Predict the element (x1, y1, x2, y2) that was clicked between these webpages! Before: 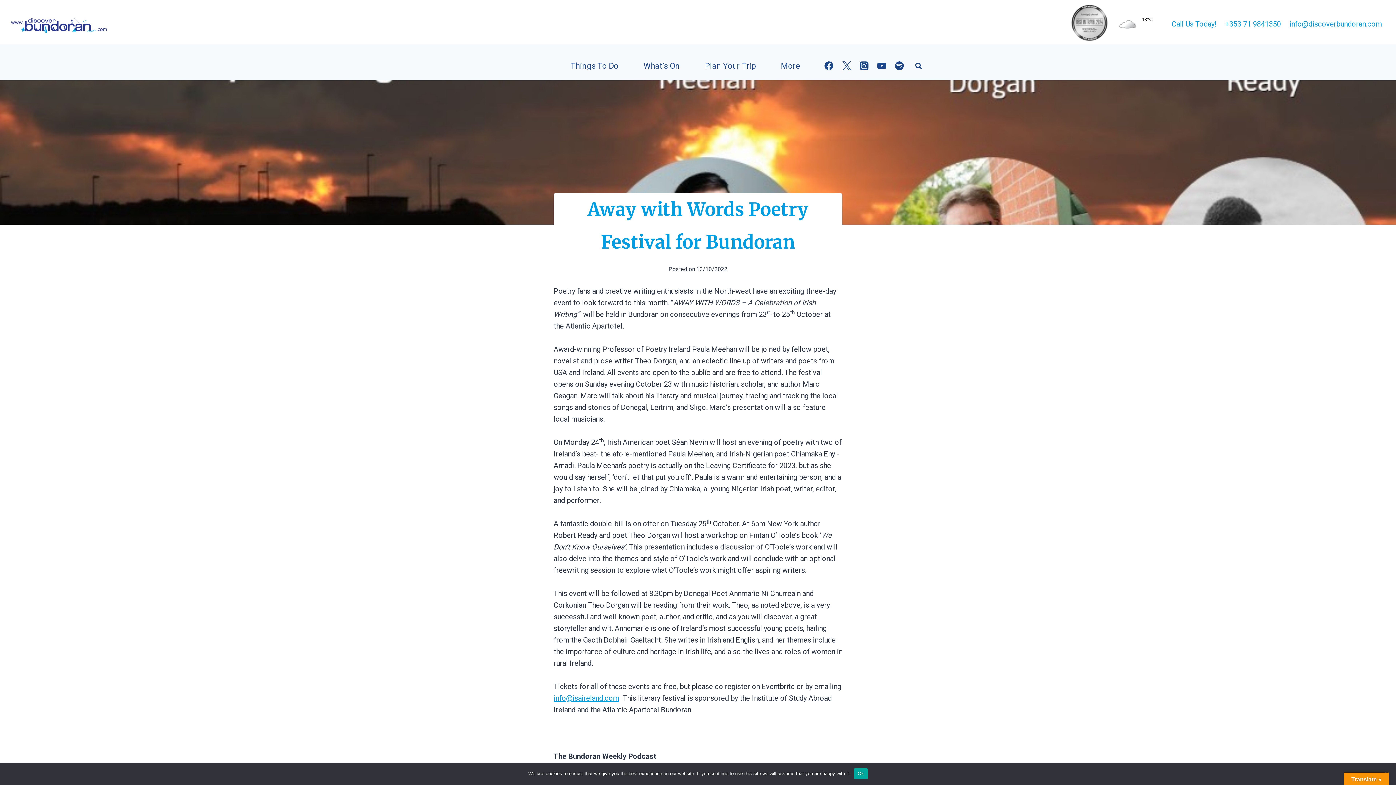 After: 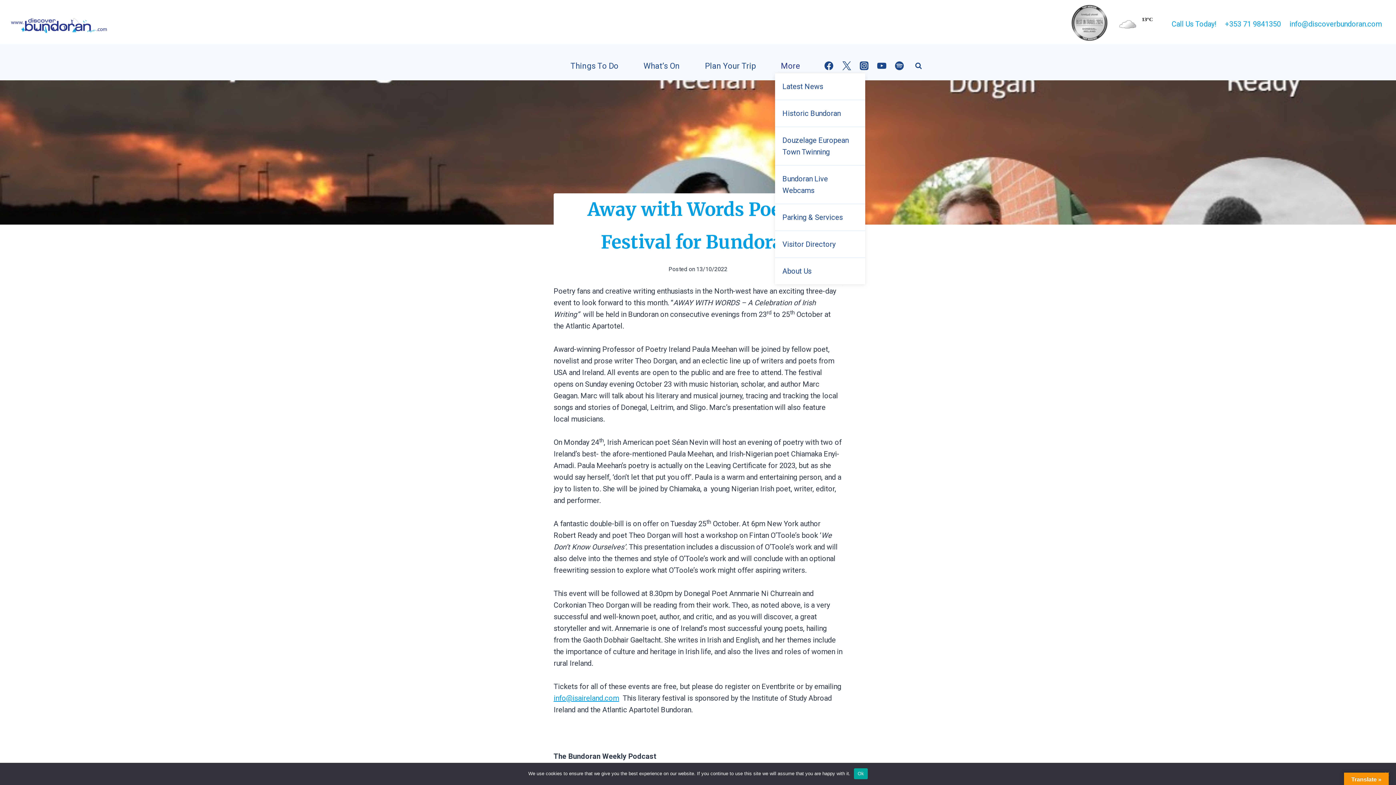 Action: bbox: (775, 58, 813, 73) label: More